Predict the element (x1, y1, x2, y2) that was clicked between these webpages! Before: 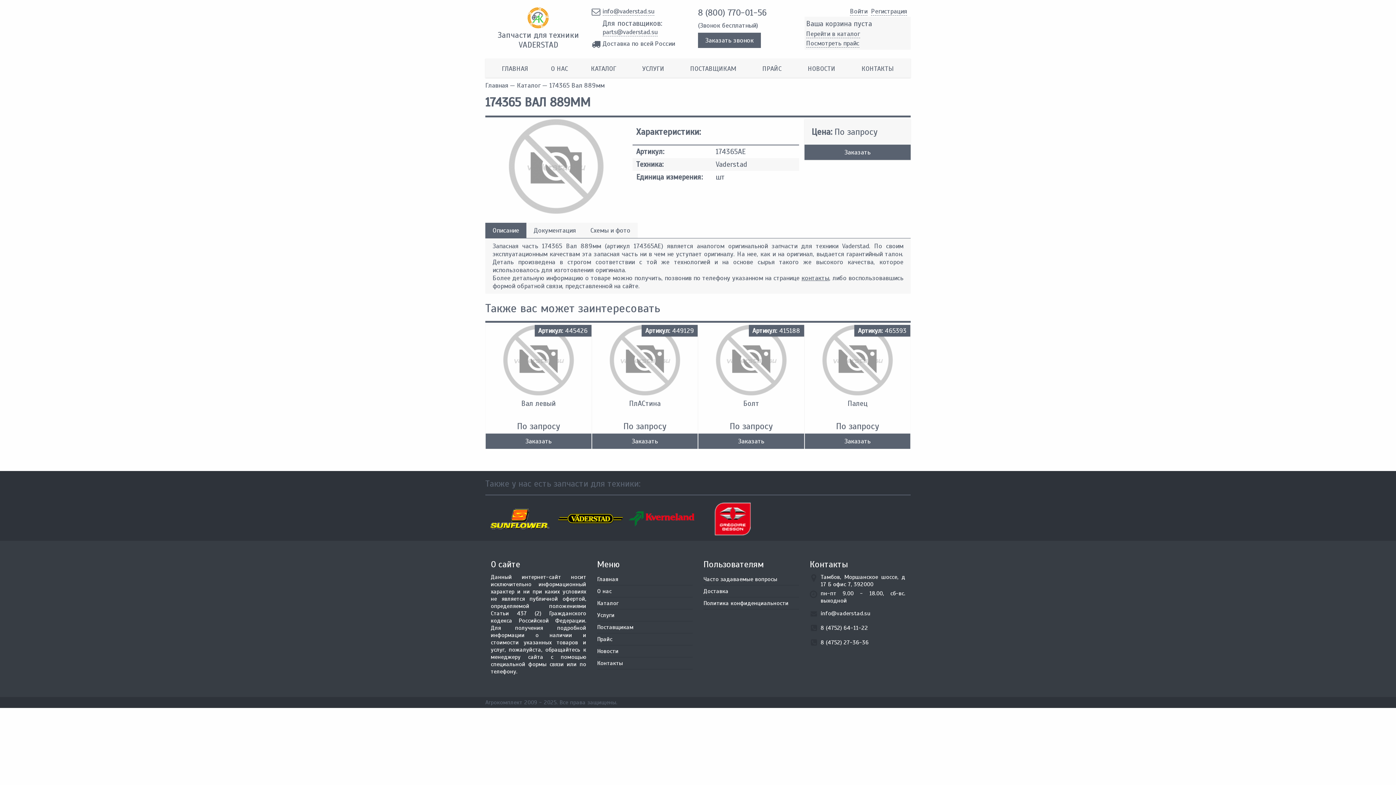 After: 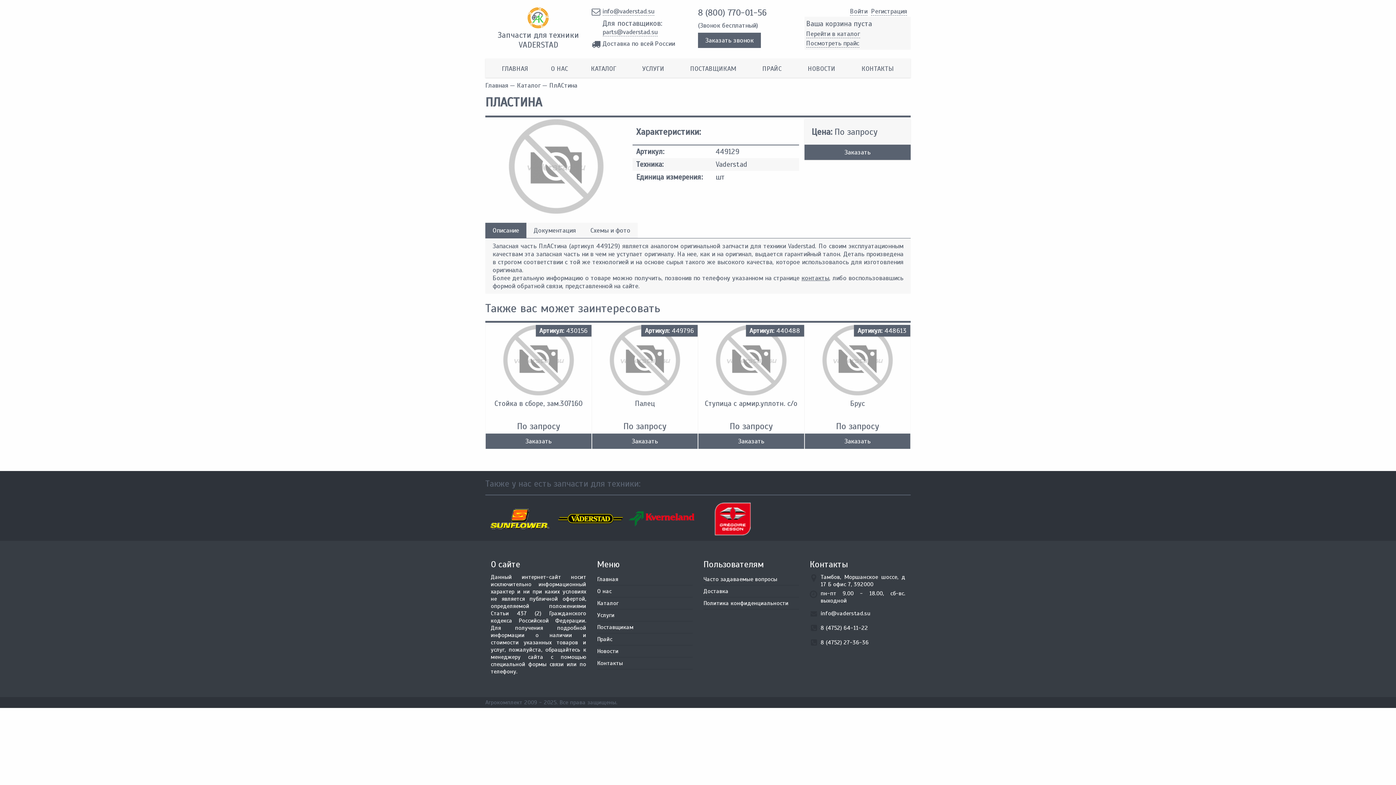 Action: bbox: (592, 389, 697, 397)